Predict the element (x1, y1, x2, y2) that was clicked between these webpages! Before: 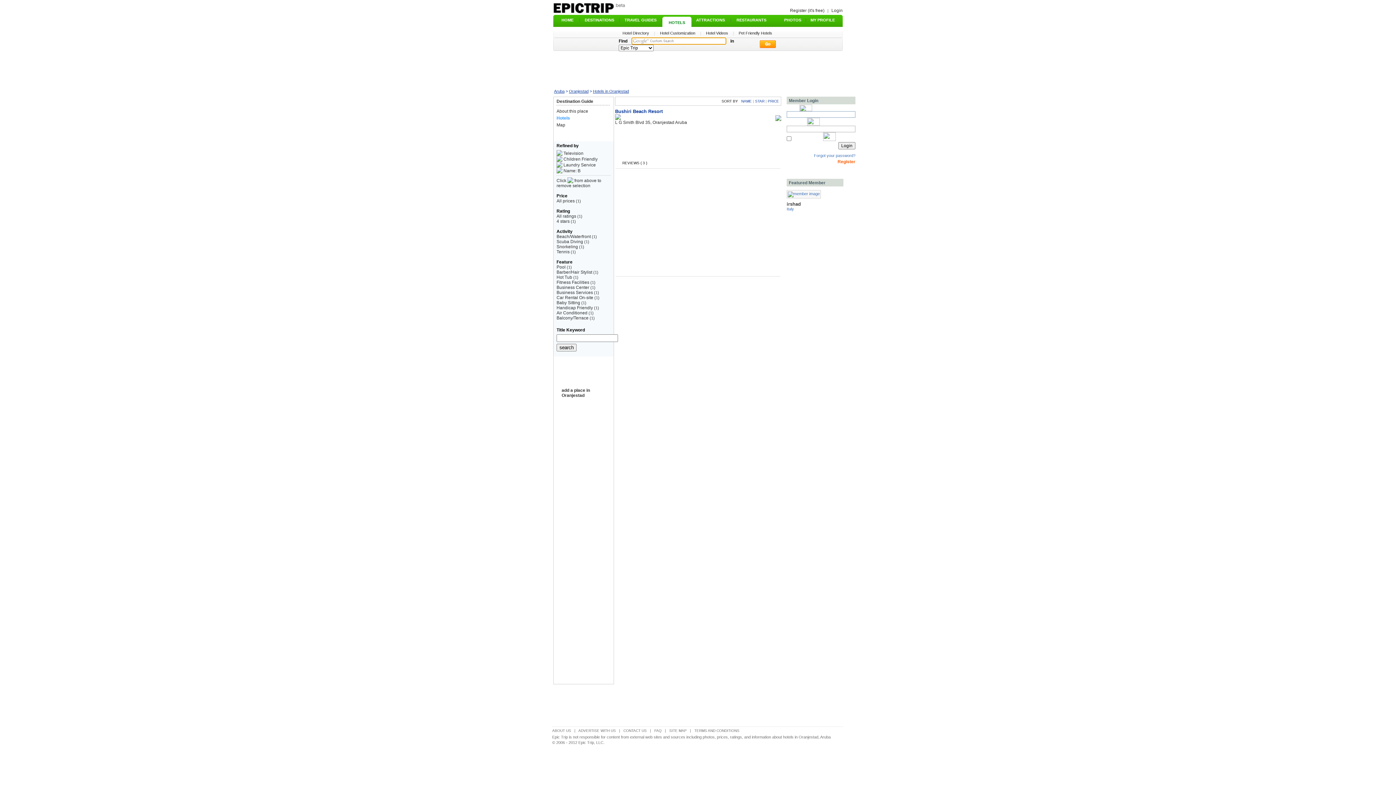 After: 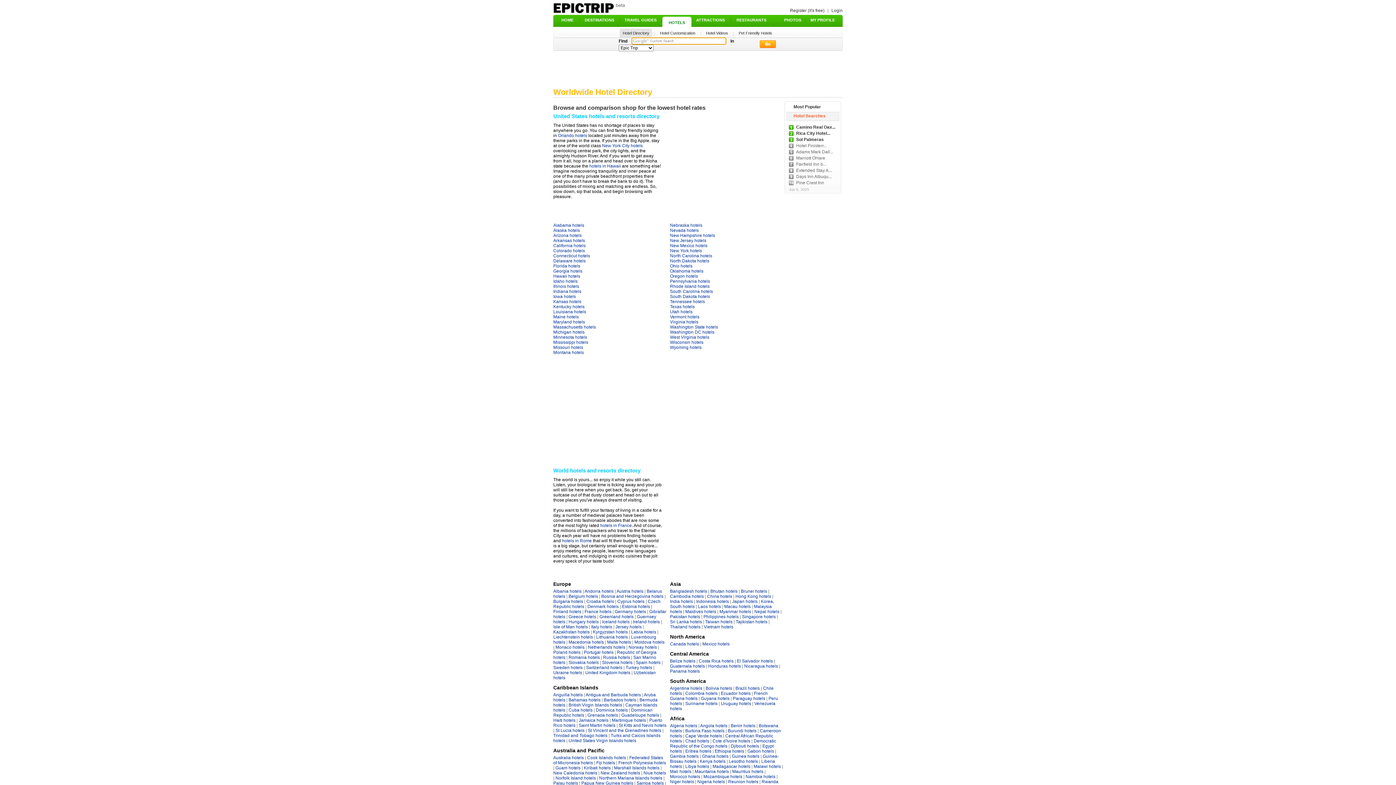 Action: label: HOTELS bbox: (668, 20, 685, 24)